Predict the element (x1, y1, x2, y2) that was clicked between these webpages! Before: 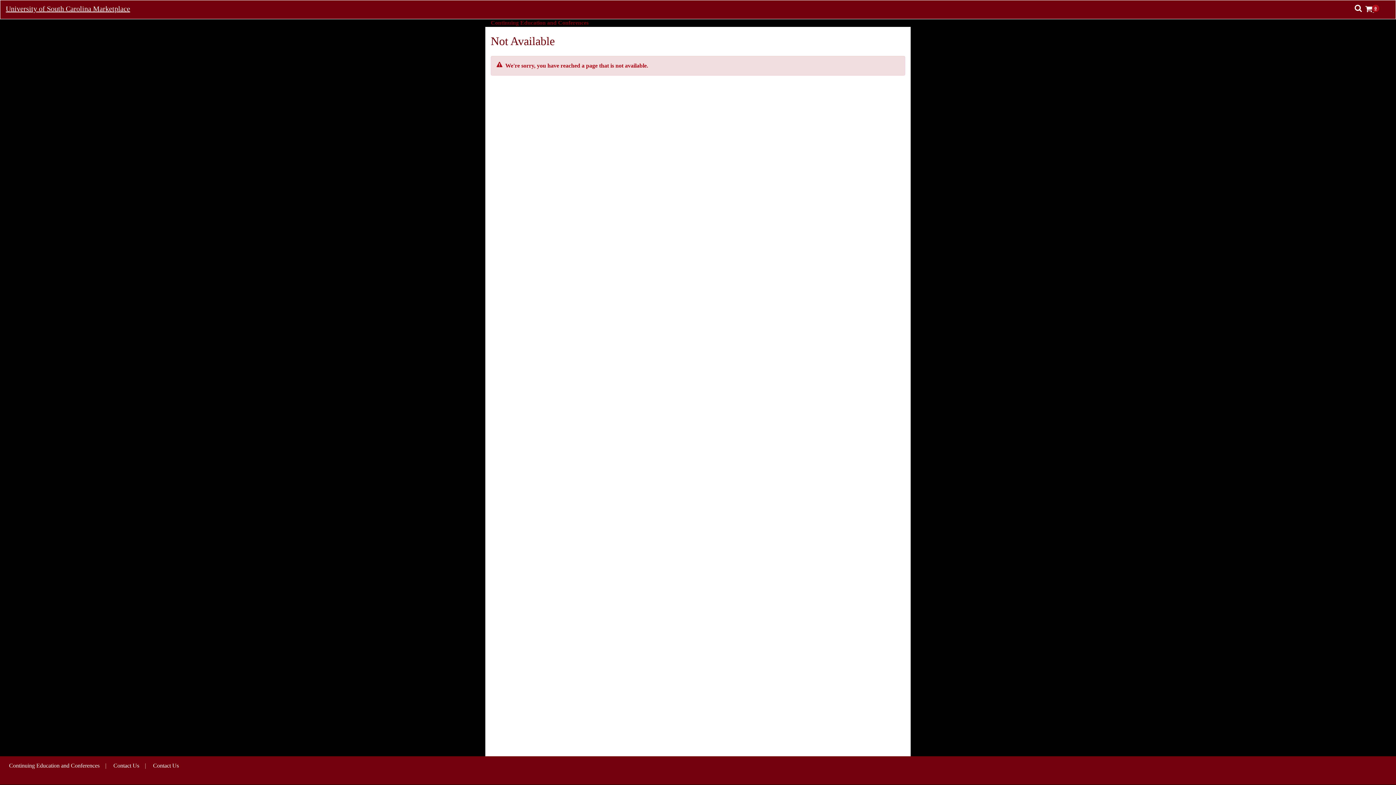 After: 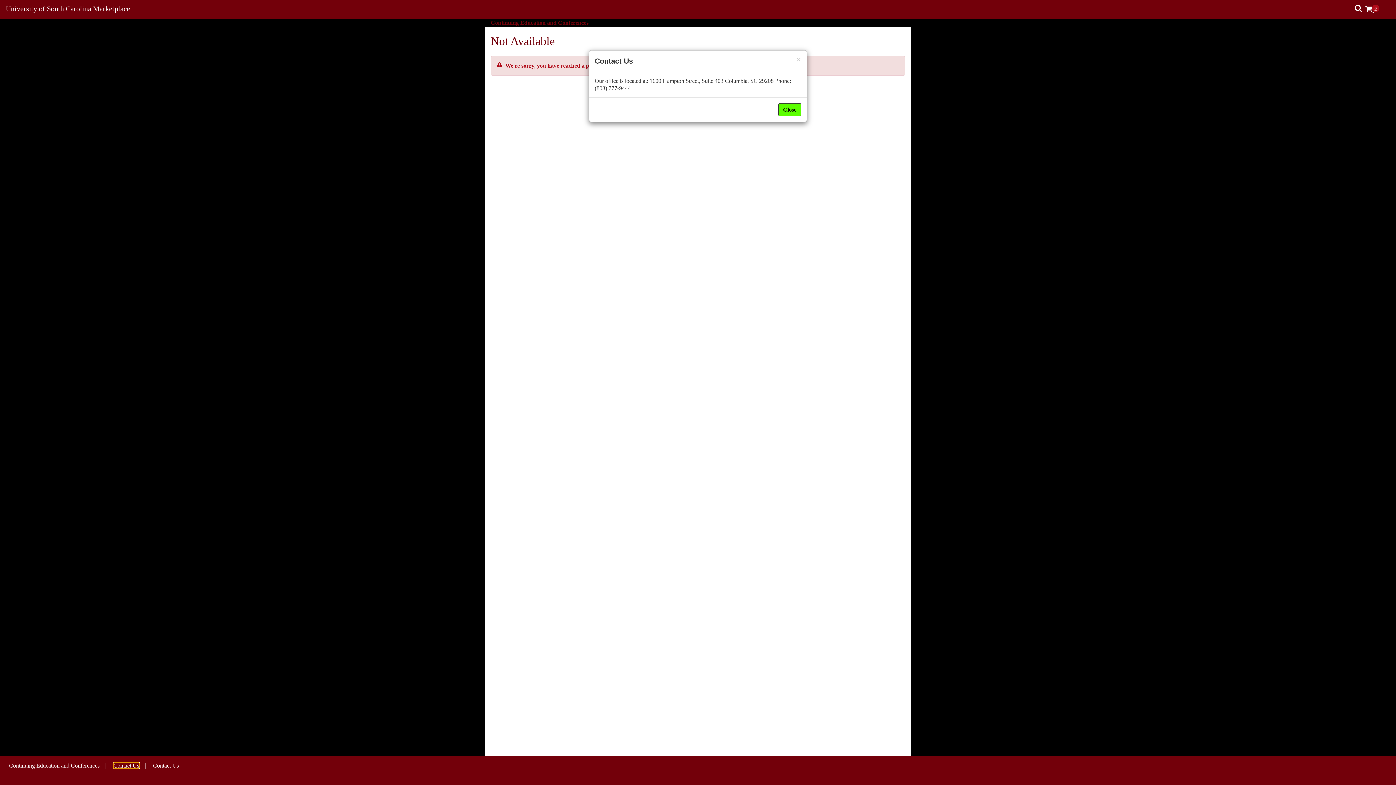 Action: label: Contact Us bbox: (113, 763, 139, 769)